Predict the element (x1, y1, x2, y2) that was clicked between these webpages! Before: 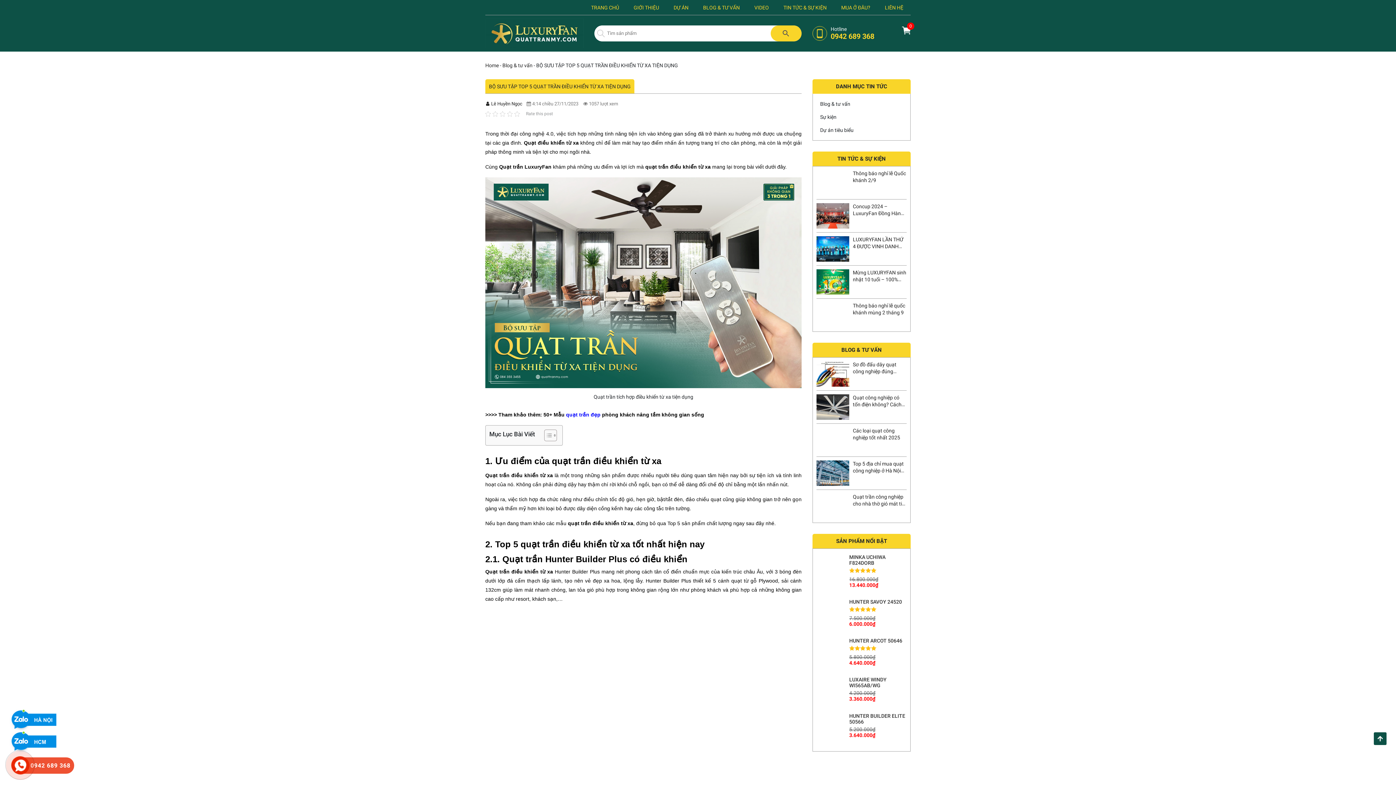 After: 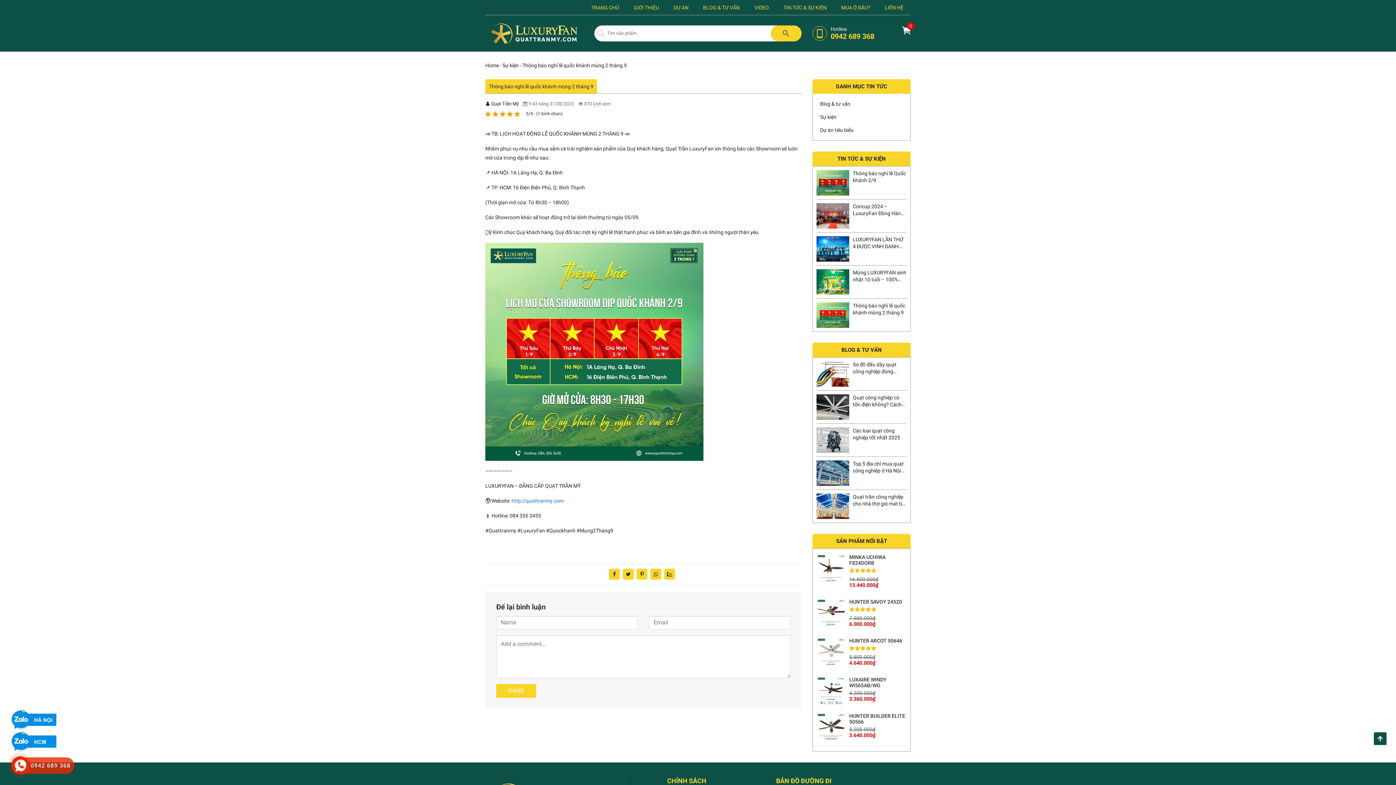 Action: bbox: (816, 302, 849, 327)